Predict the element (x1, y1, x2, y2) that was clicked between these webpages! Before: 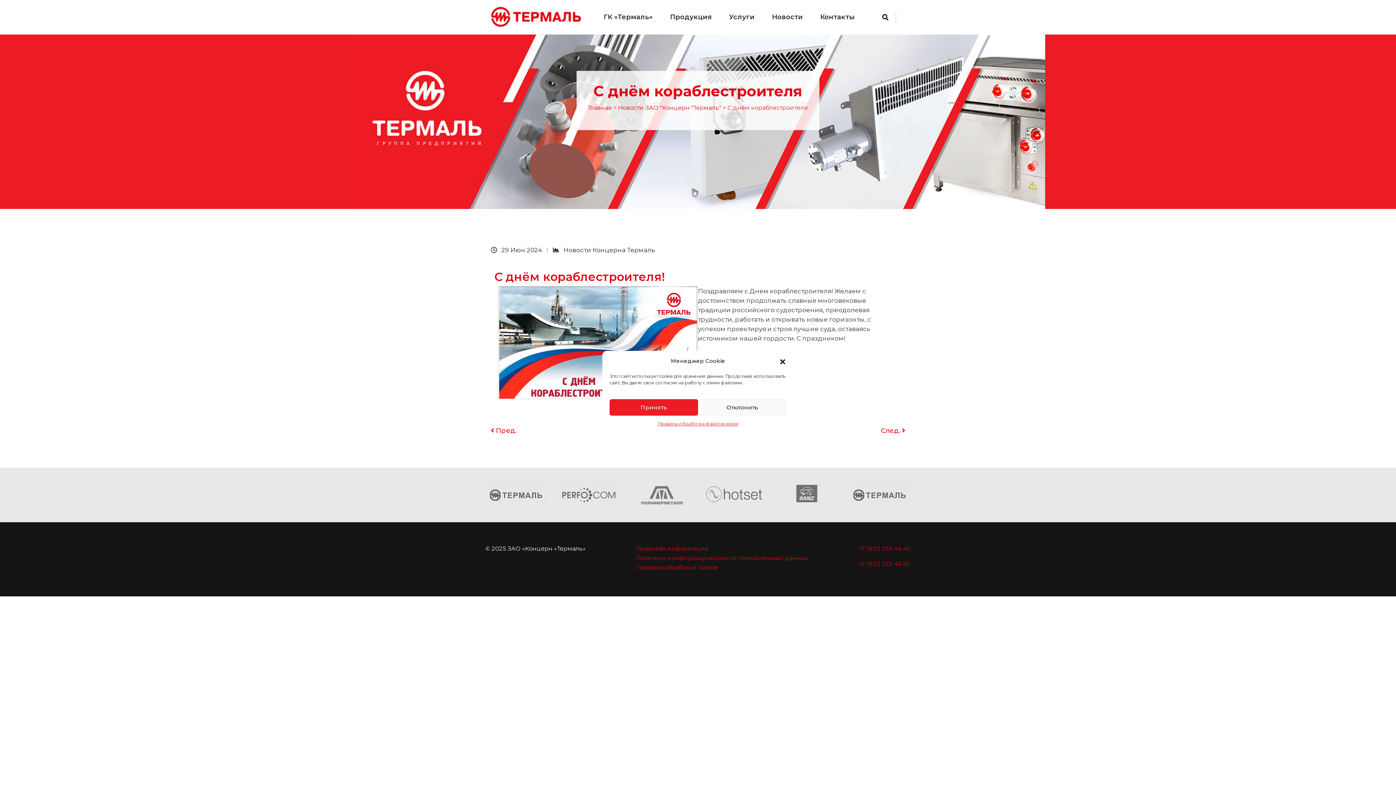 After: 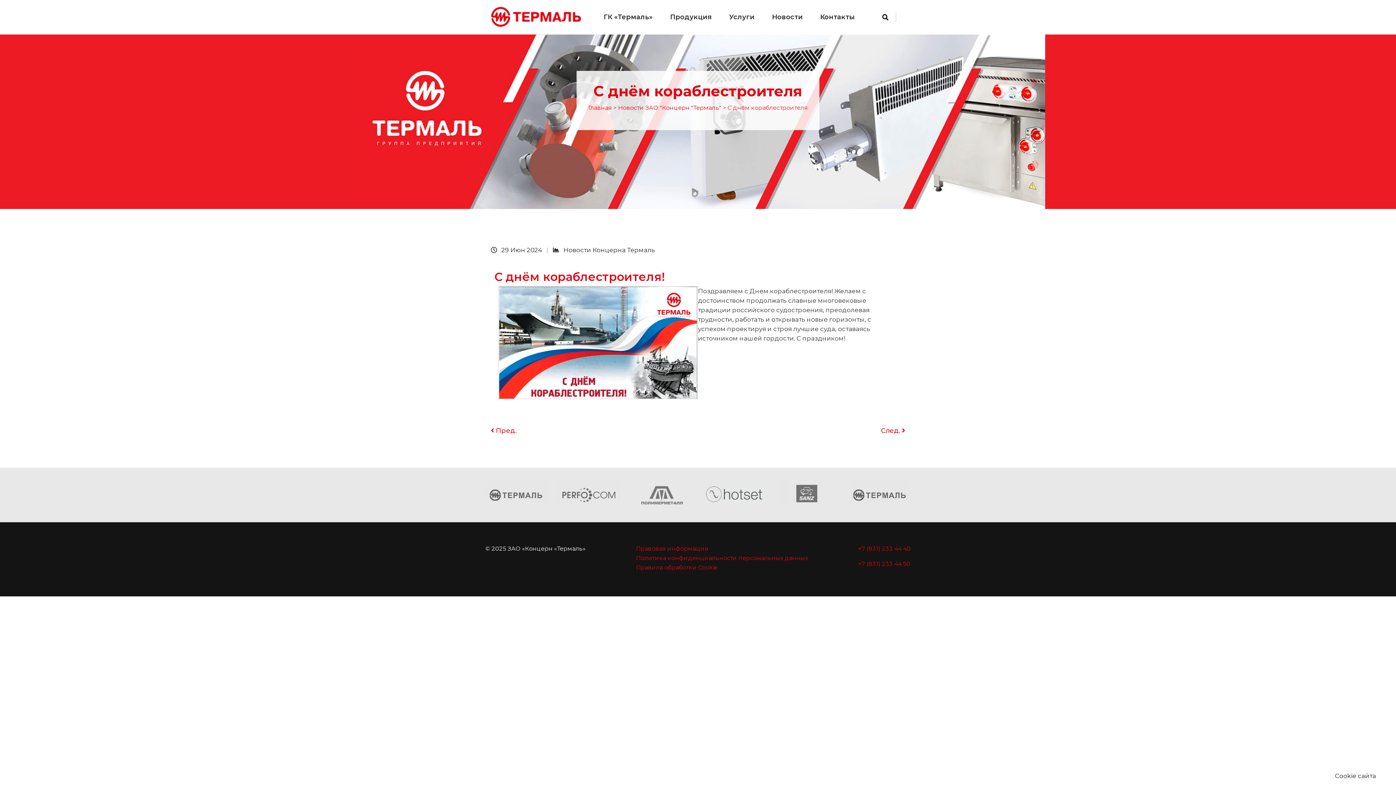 Action: bbox: (779, 357, 786, 364) label: Закрыть окно